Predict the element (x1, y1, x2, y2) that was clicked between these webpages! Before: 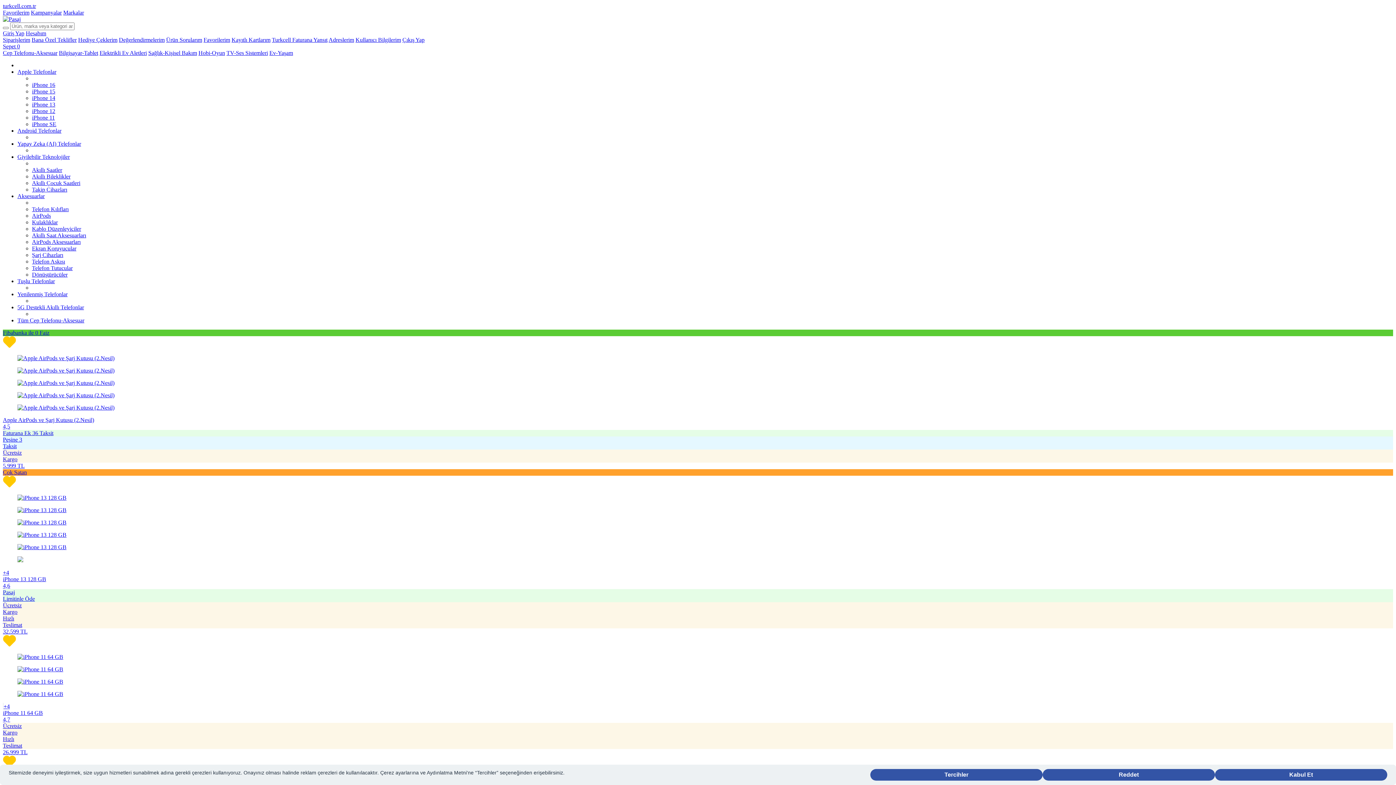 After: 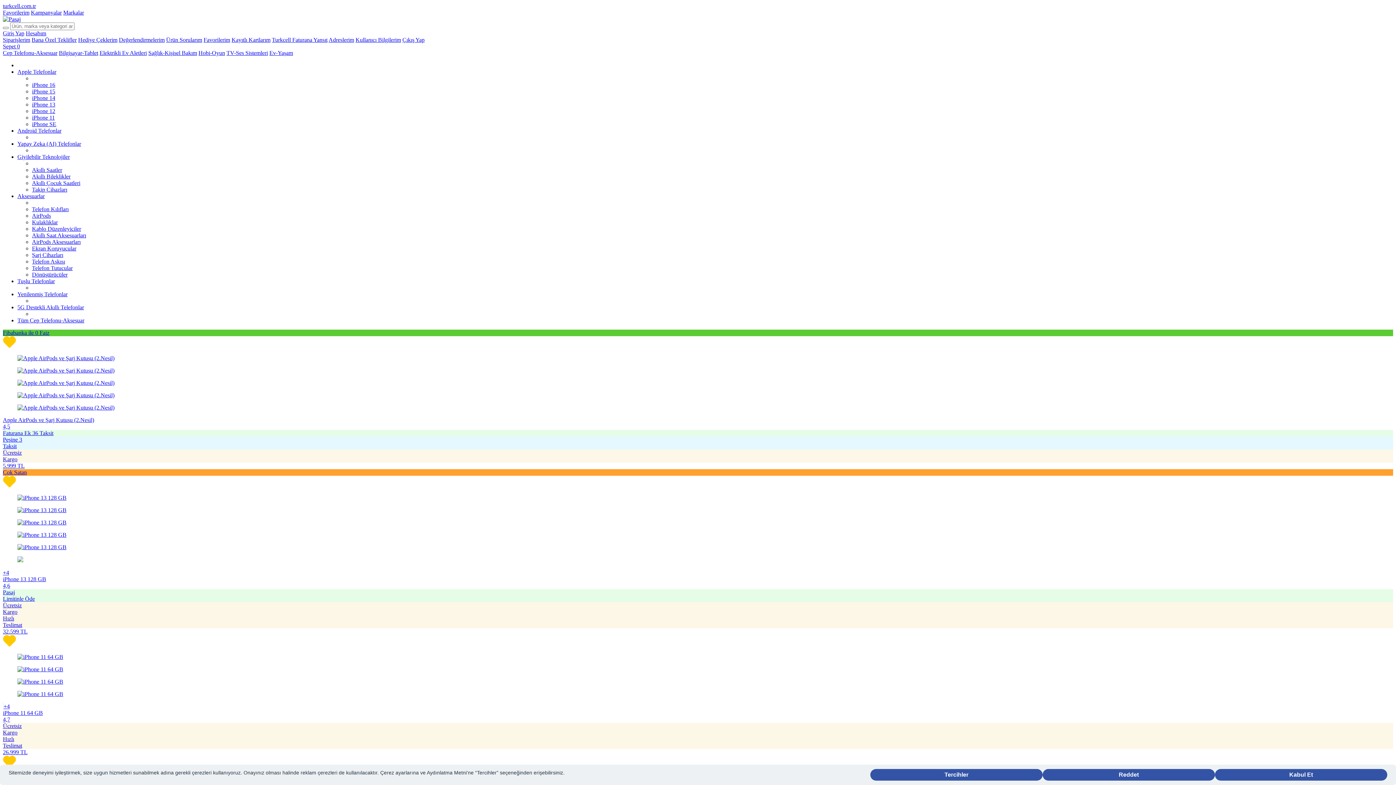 Action: label: Android Telefonlar bbox: (17, 127, 61, 133)